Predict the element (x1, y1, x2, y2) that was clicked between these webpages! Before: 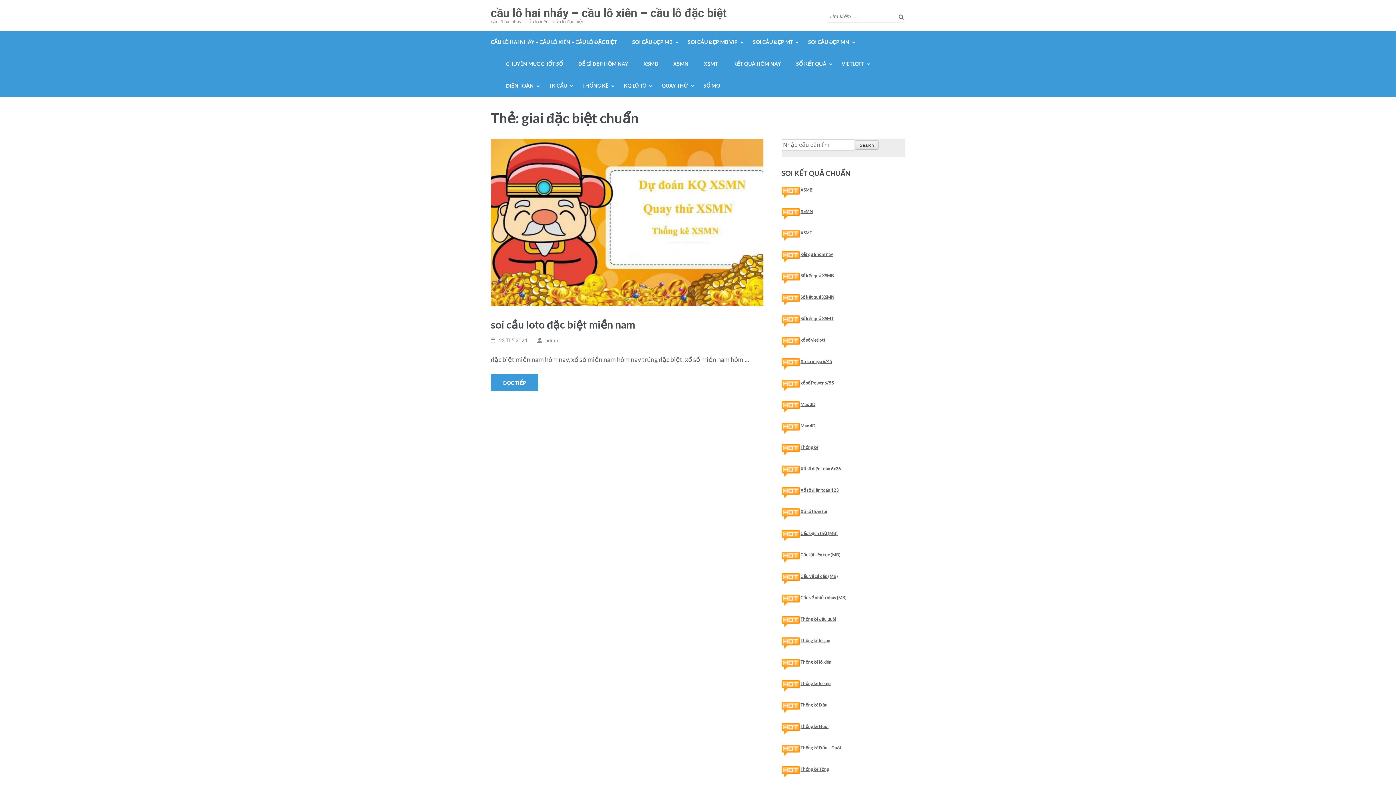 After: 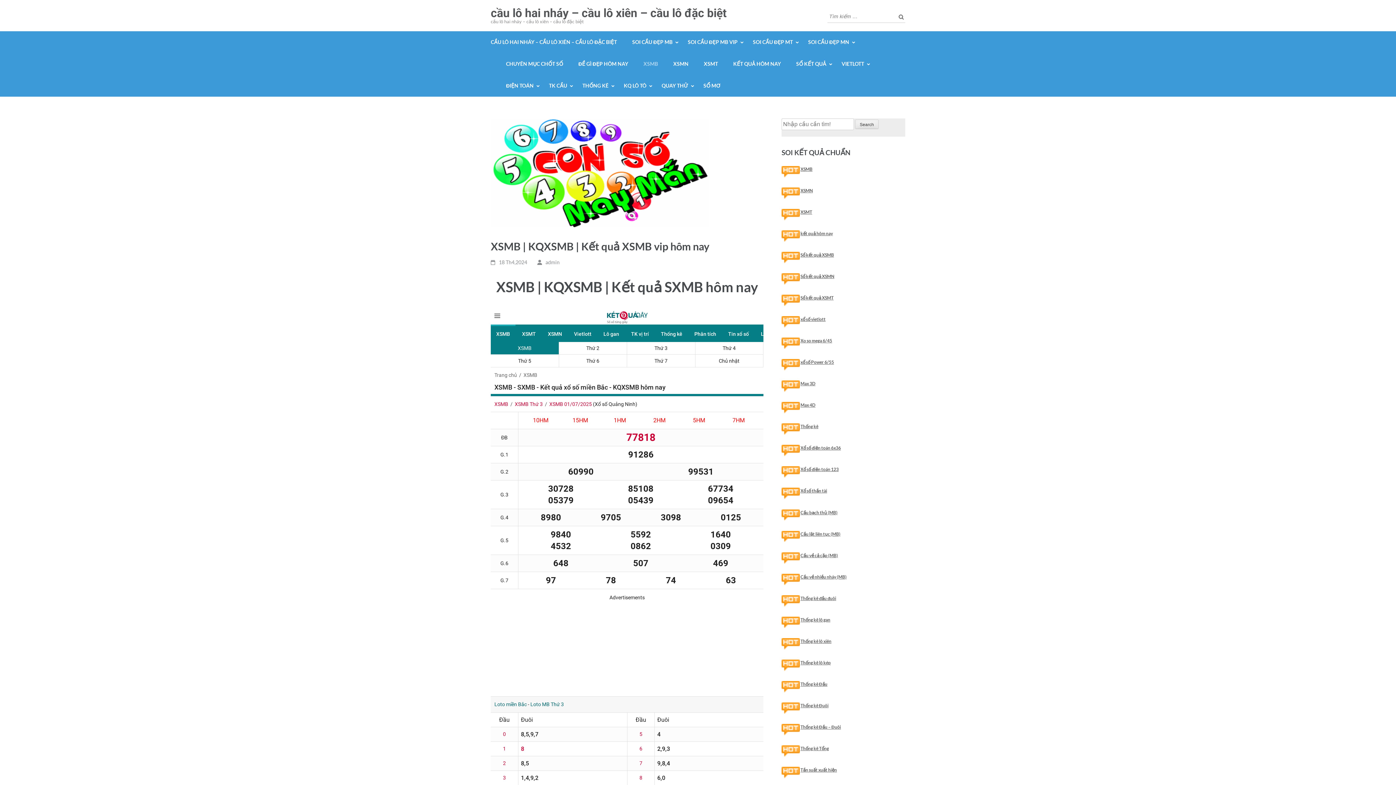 Action: label: XSMB bbox: (800, 187, 812, 192)